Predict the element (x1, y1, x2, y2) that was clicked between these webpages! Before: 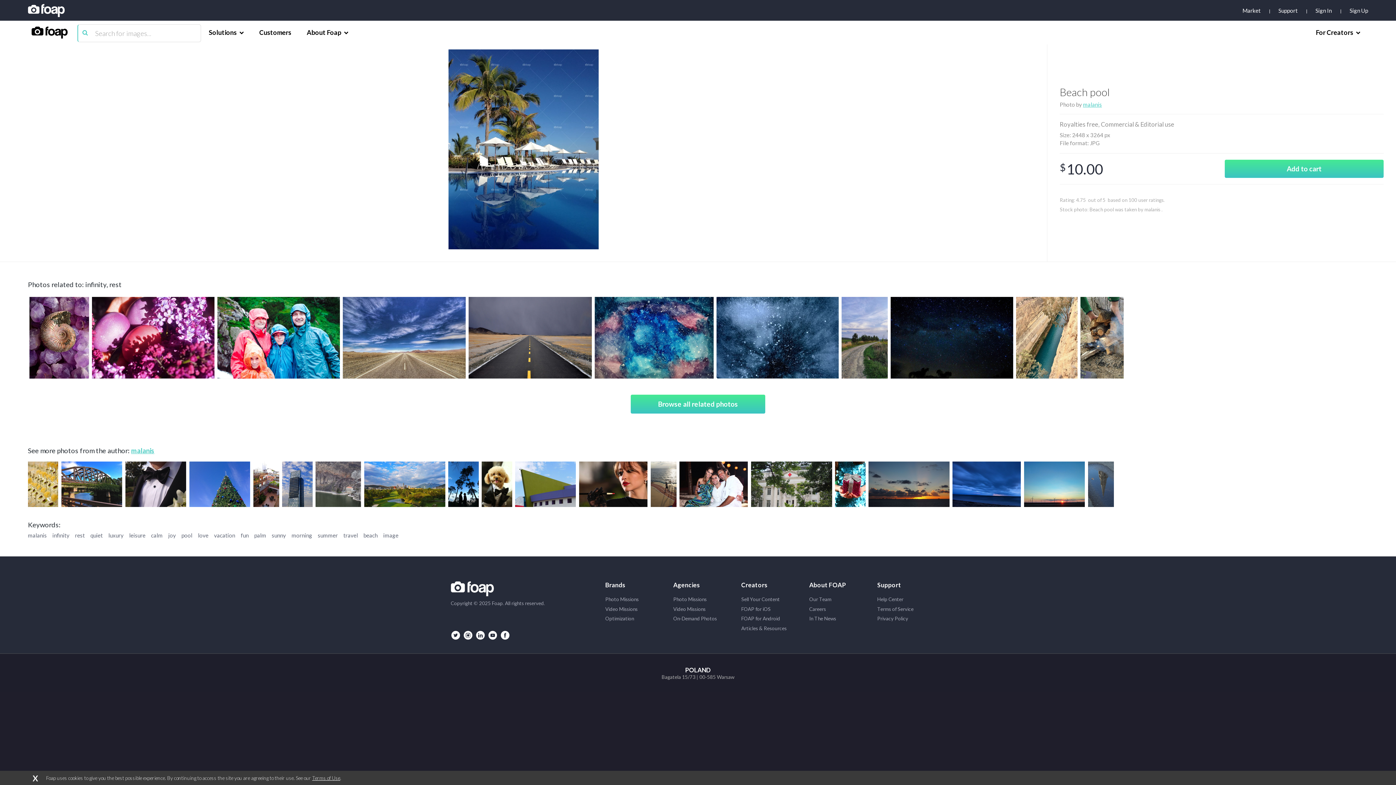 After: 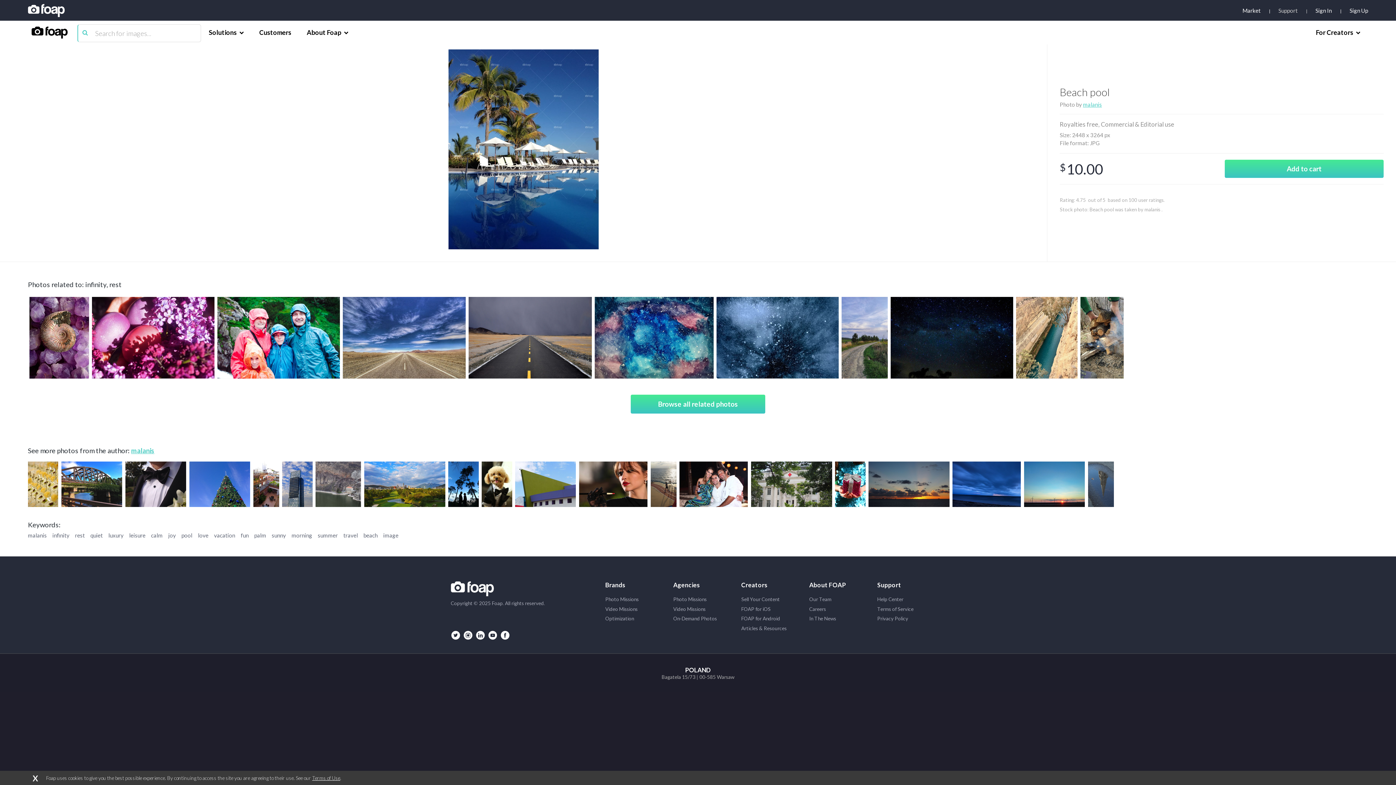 Action: bbox: (1278, 7, 1315, 13) label: Support